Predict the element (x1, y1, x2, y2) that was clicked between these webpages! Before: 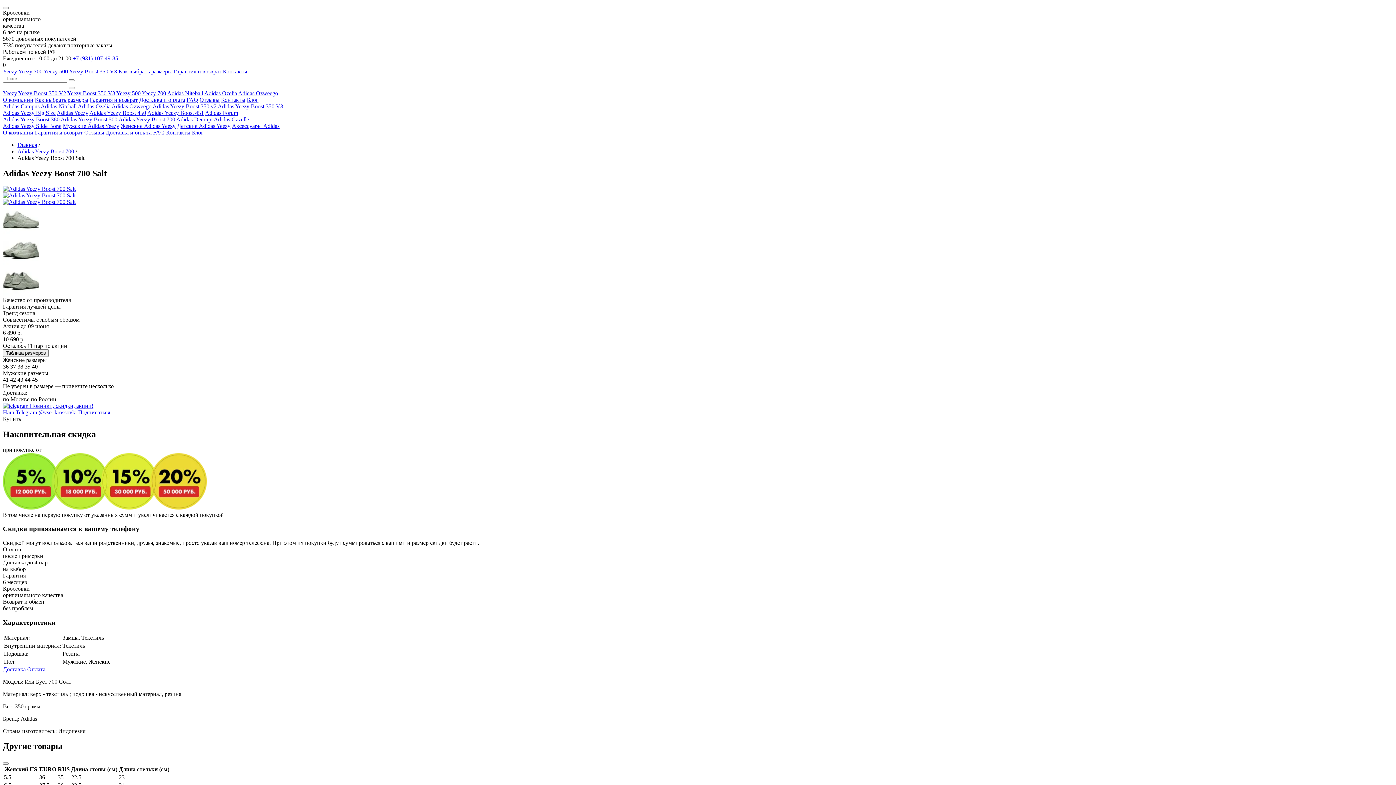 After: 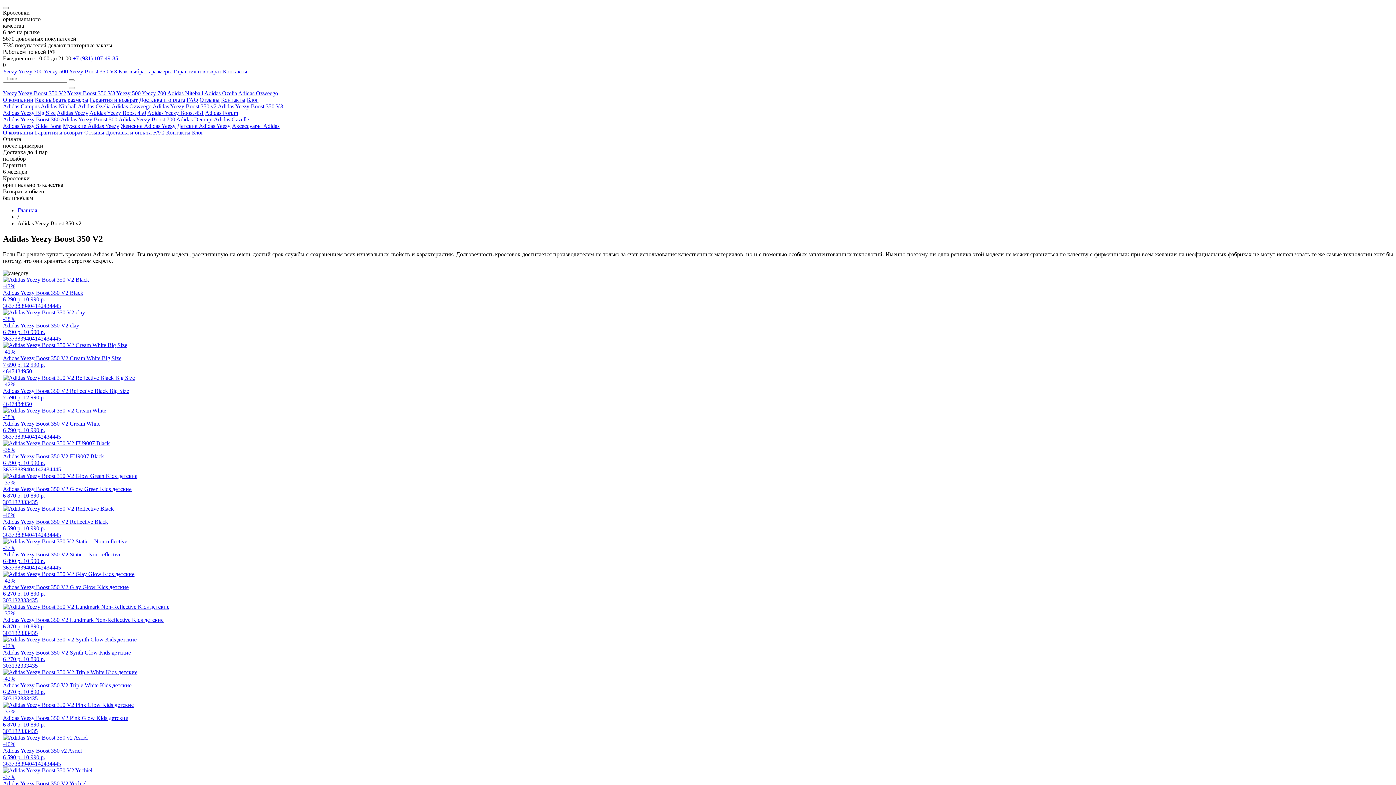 Action: label: Adidas Yeezy Boost 350 v2 bbox: (152, 103, 216, 109)